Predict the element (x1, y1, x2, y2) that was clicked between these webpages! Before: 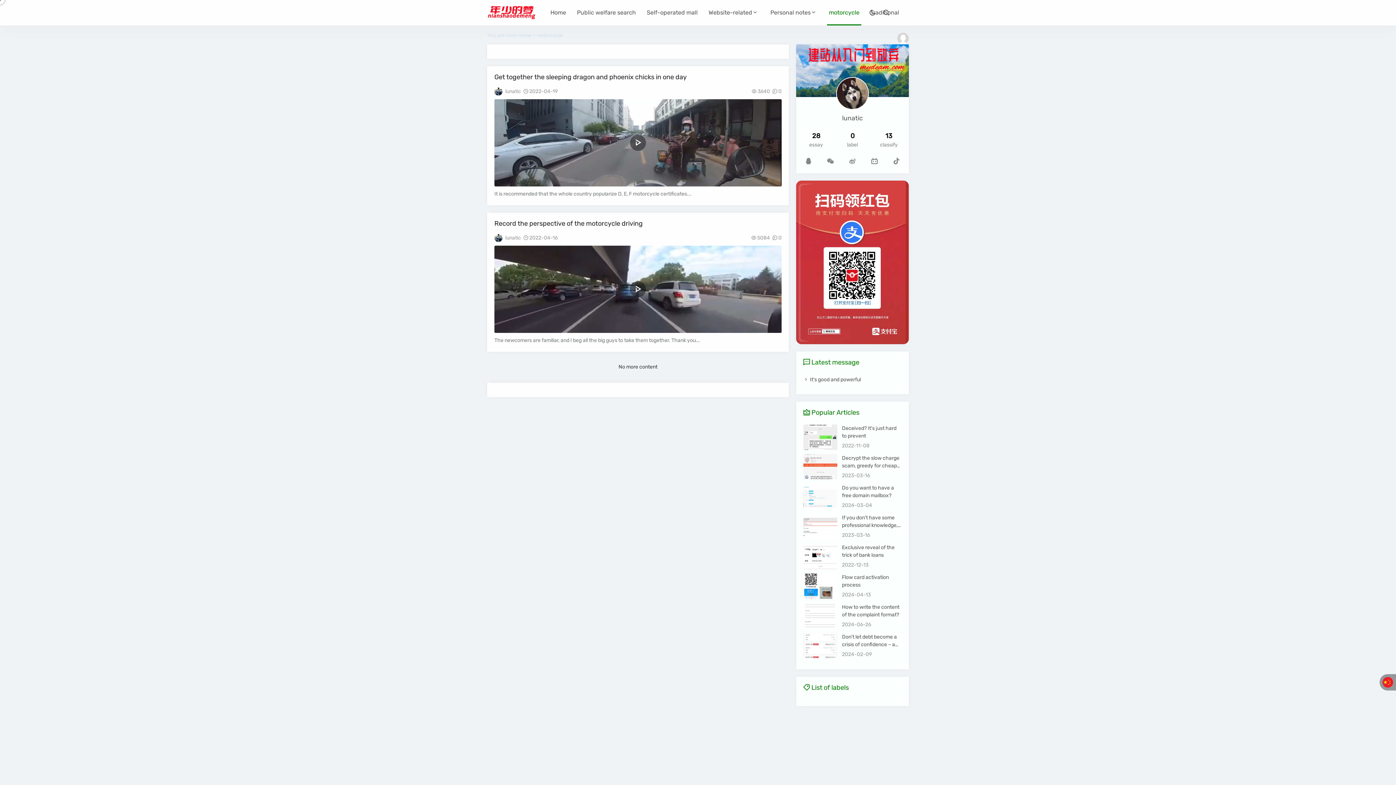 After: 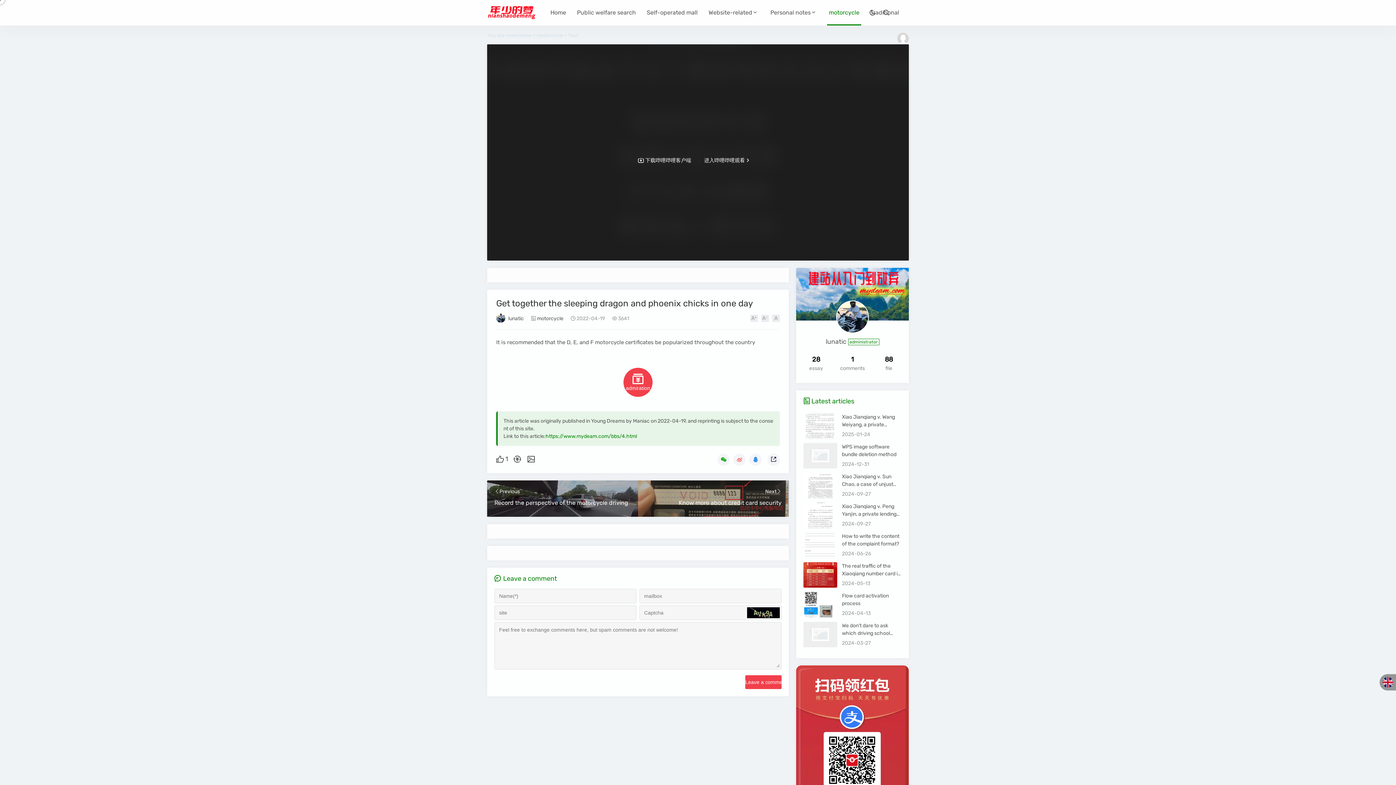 Action: bbox: (494, 73, 686, 81) label: Get together the sleeping dragon and phoenix chicks in one day